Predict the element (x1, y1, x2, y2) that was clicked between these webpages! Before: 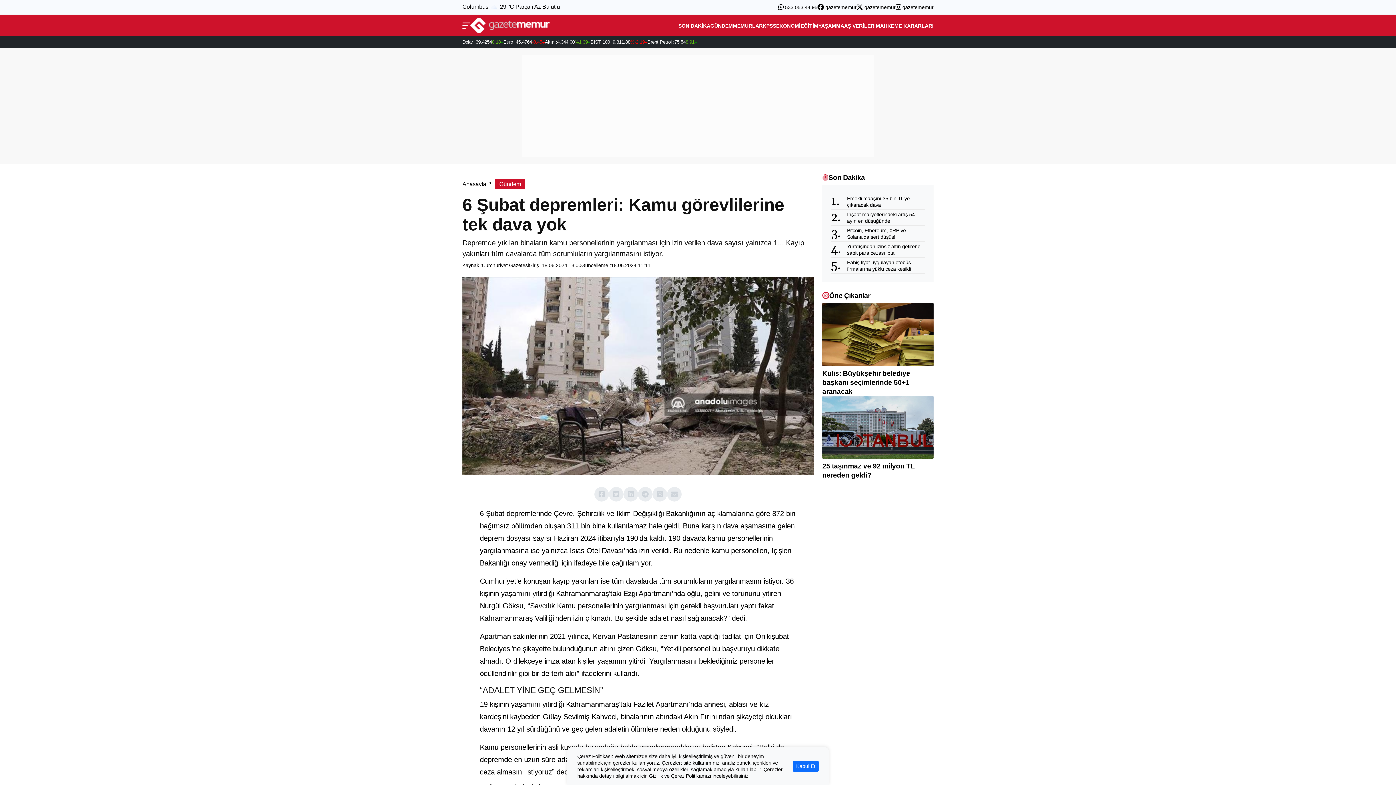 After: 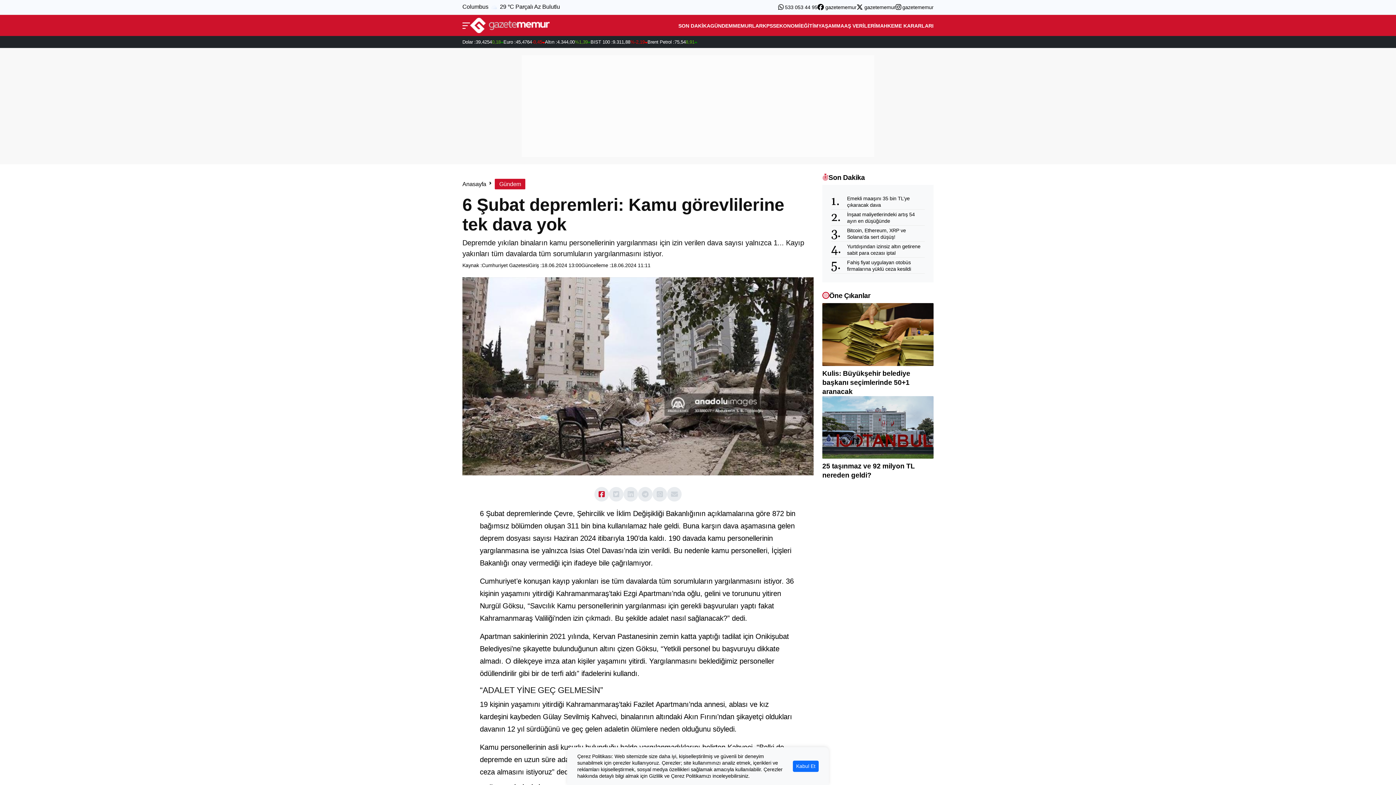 Action: bbox: (594, 487, 609, 501)